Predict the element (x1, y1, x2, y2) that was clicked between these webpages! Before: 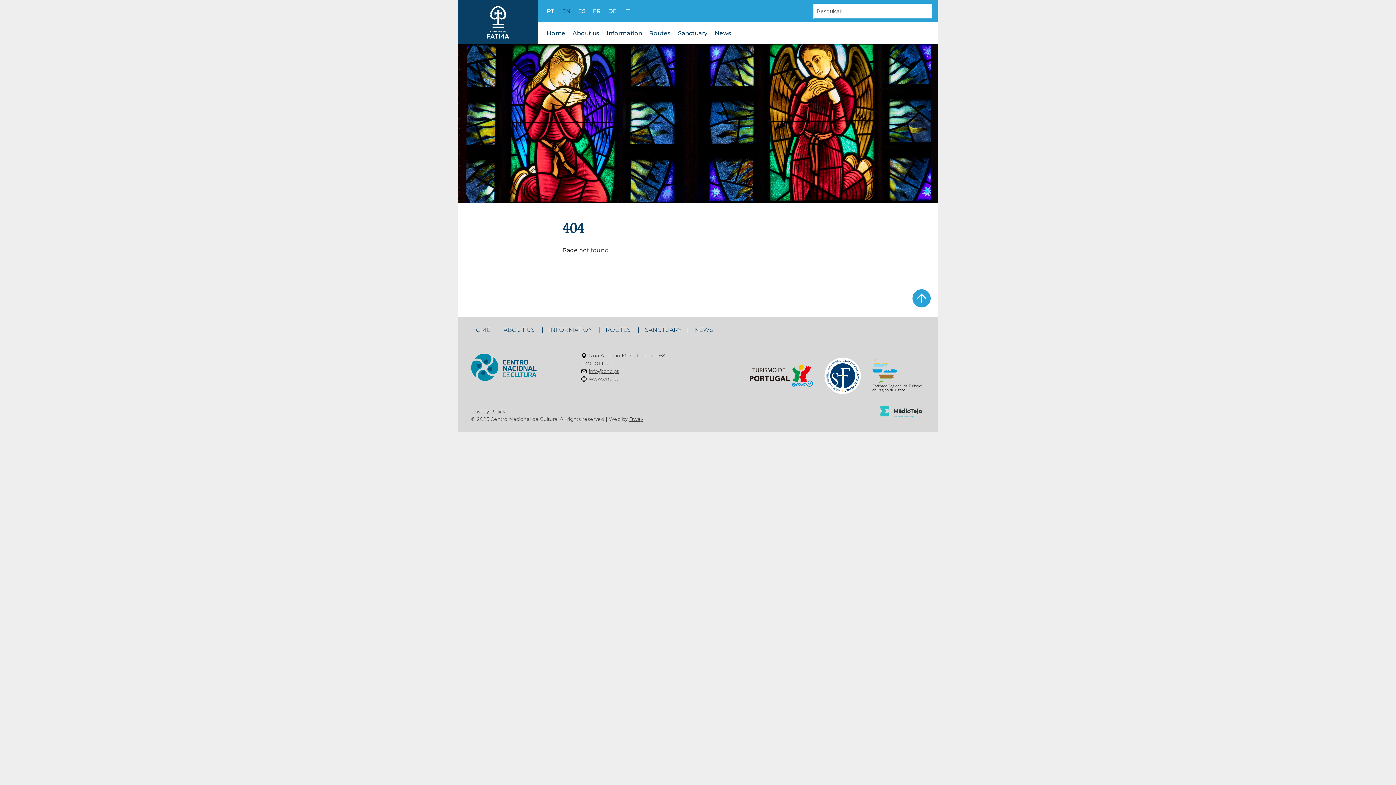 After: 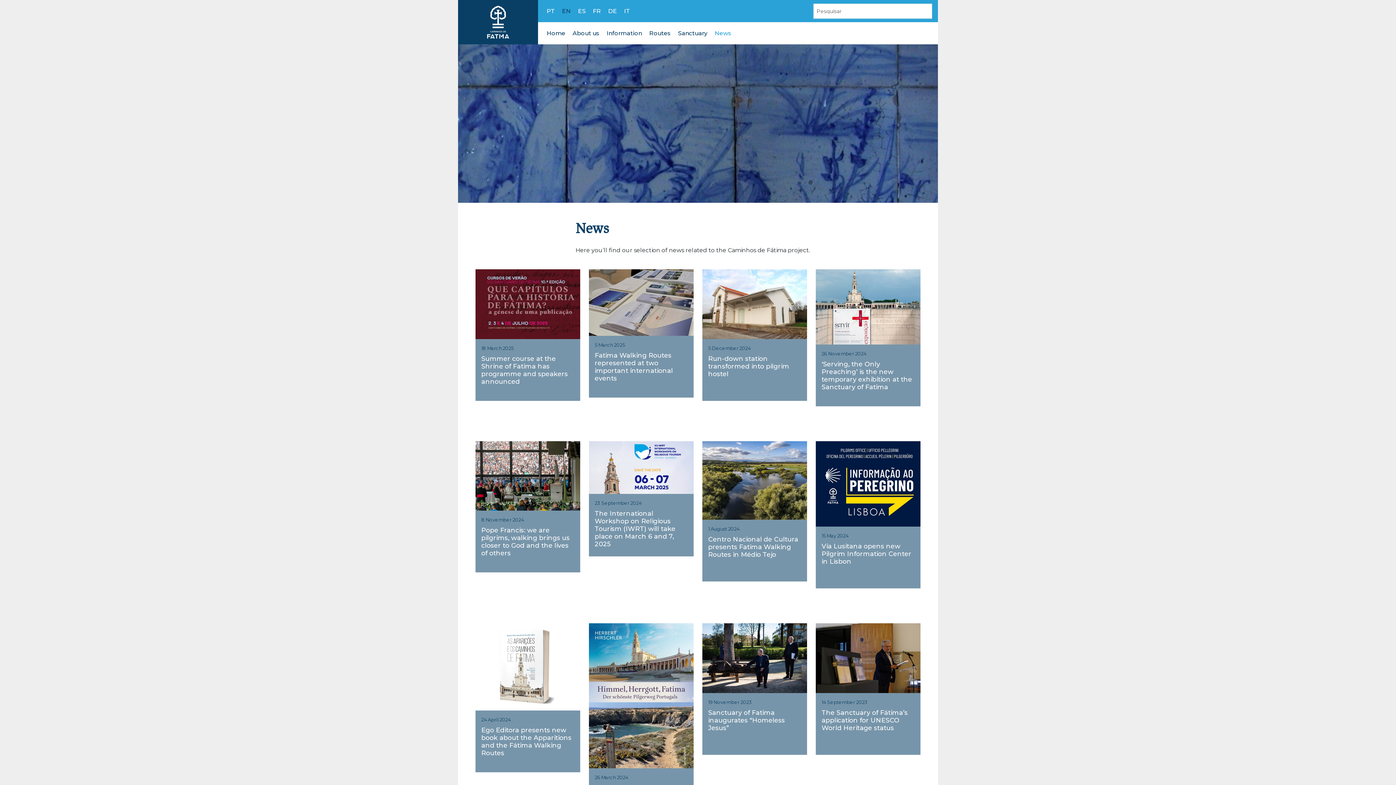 Action: bbox: (694, 326, 713, 333) label: NEWS